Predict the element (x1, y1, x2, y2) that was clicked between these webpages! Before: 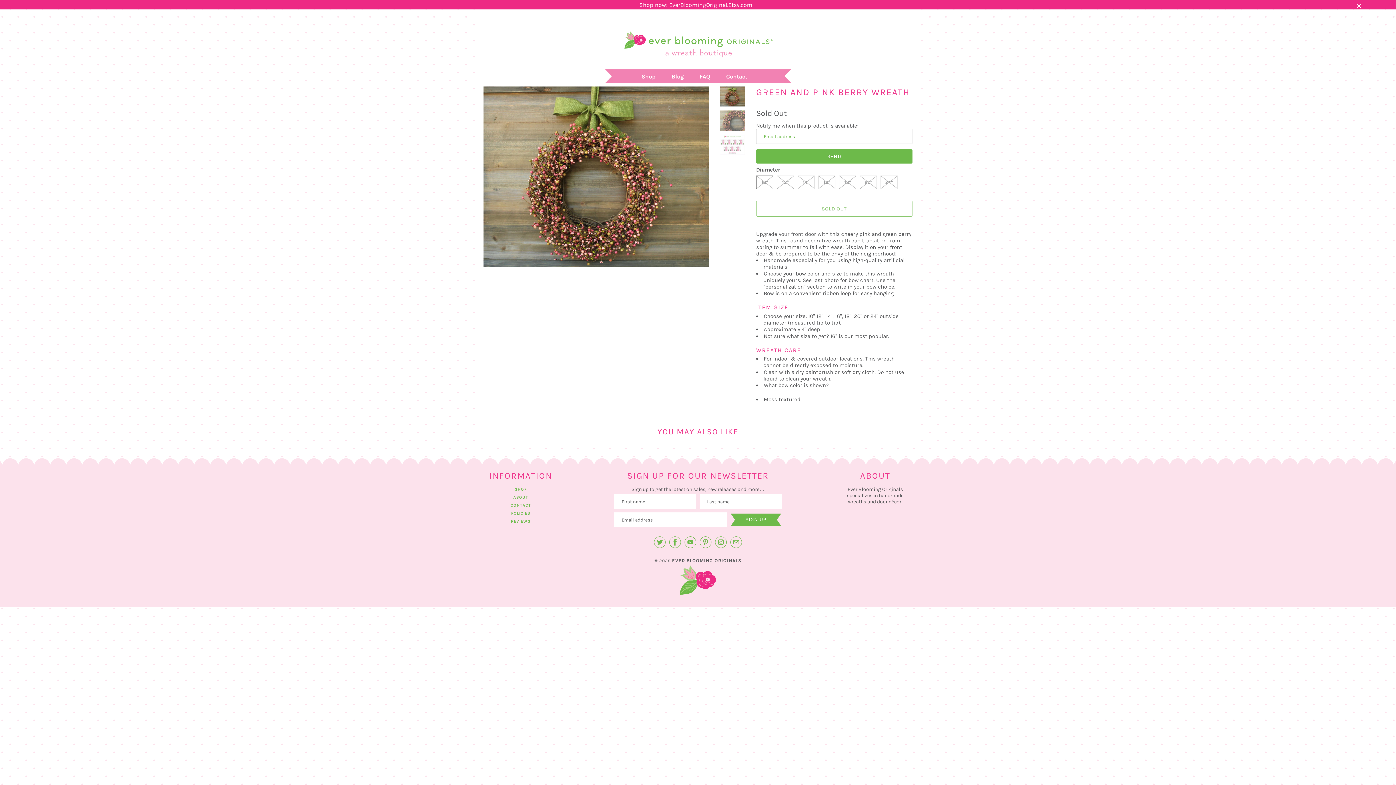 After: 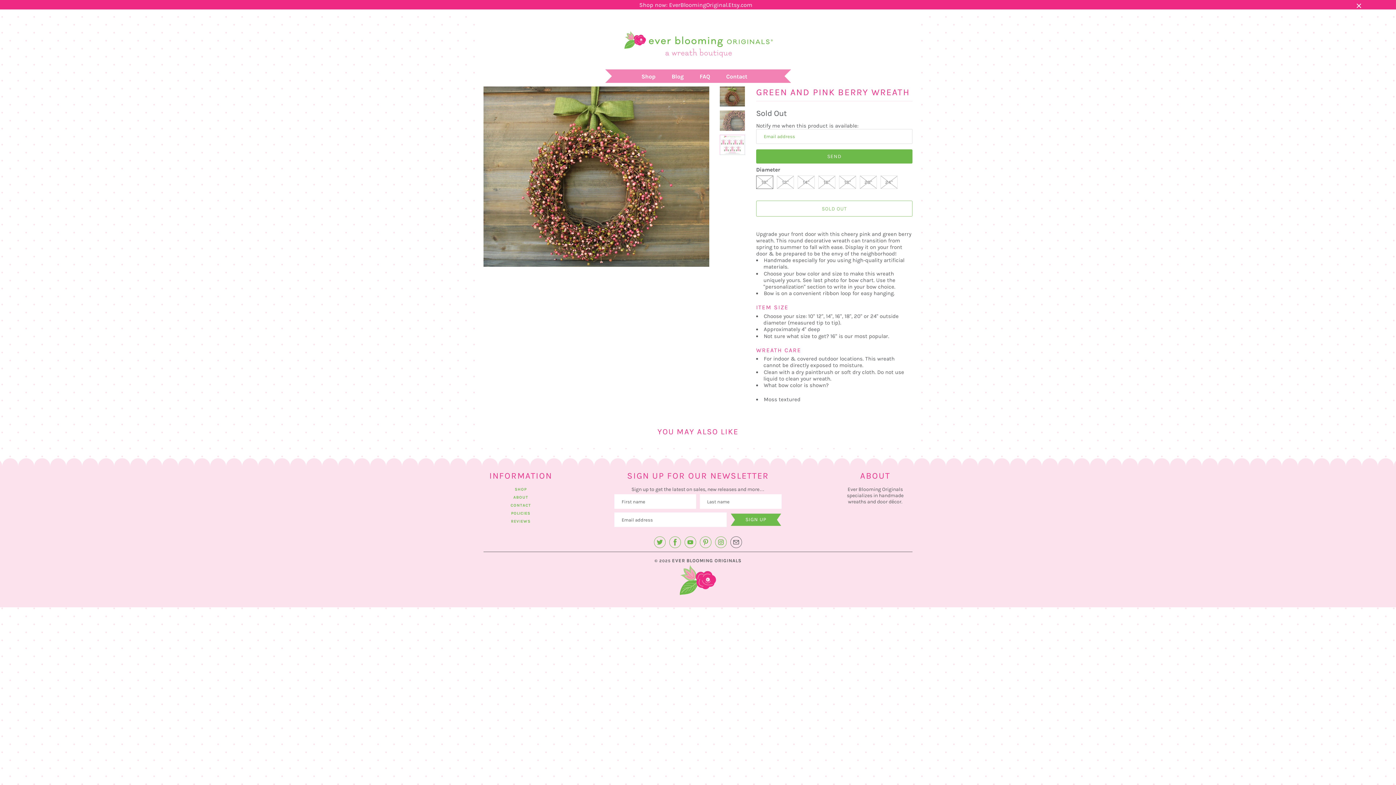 Action: bbox: (730, 536, 742, 548)